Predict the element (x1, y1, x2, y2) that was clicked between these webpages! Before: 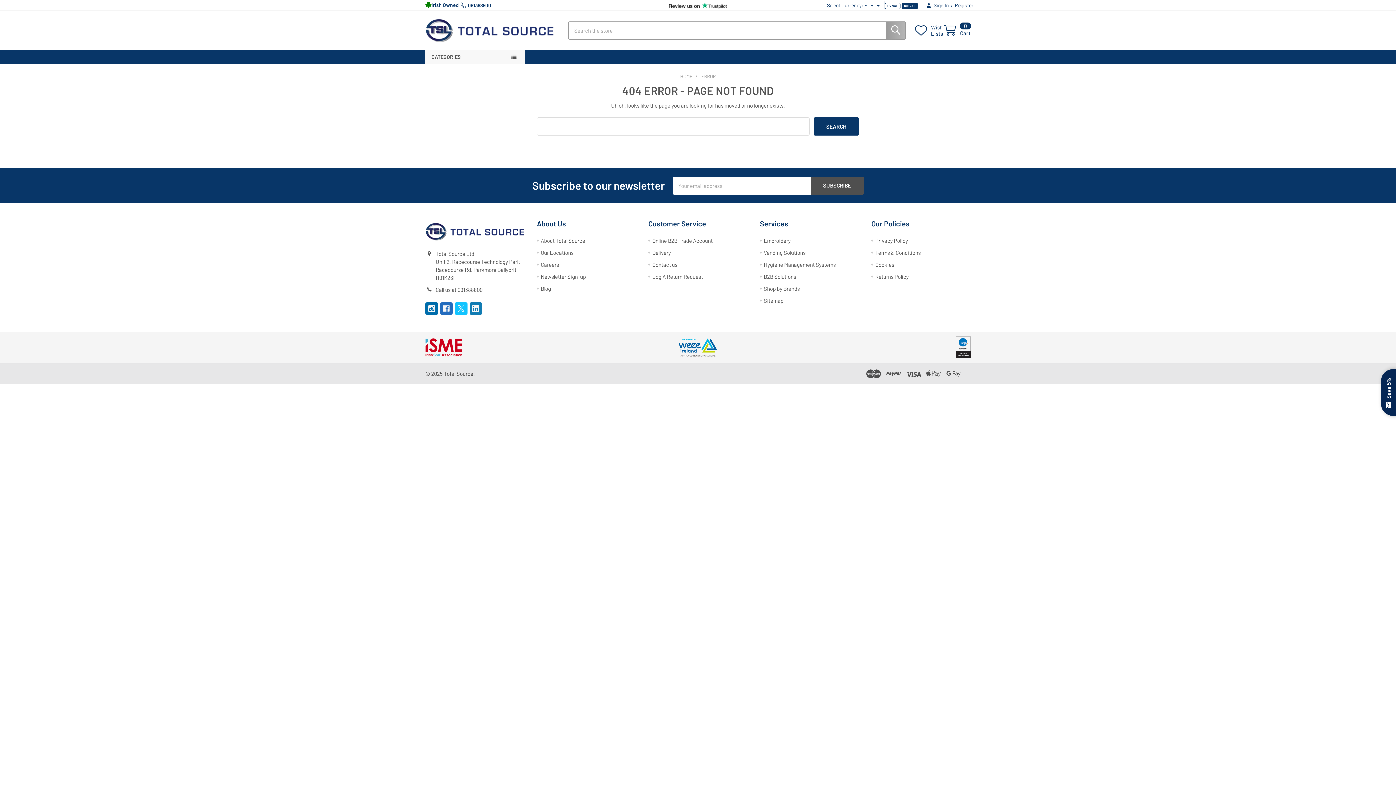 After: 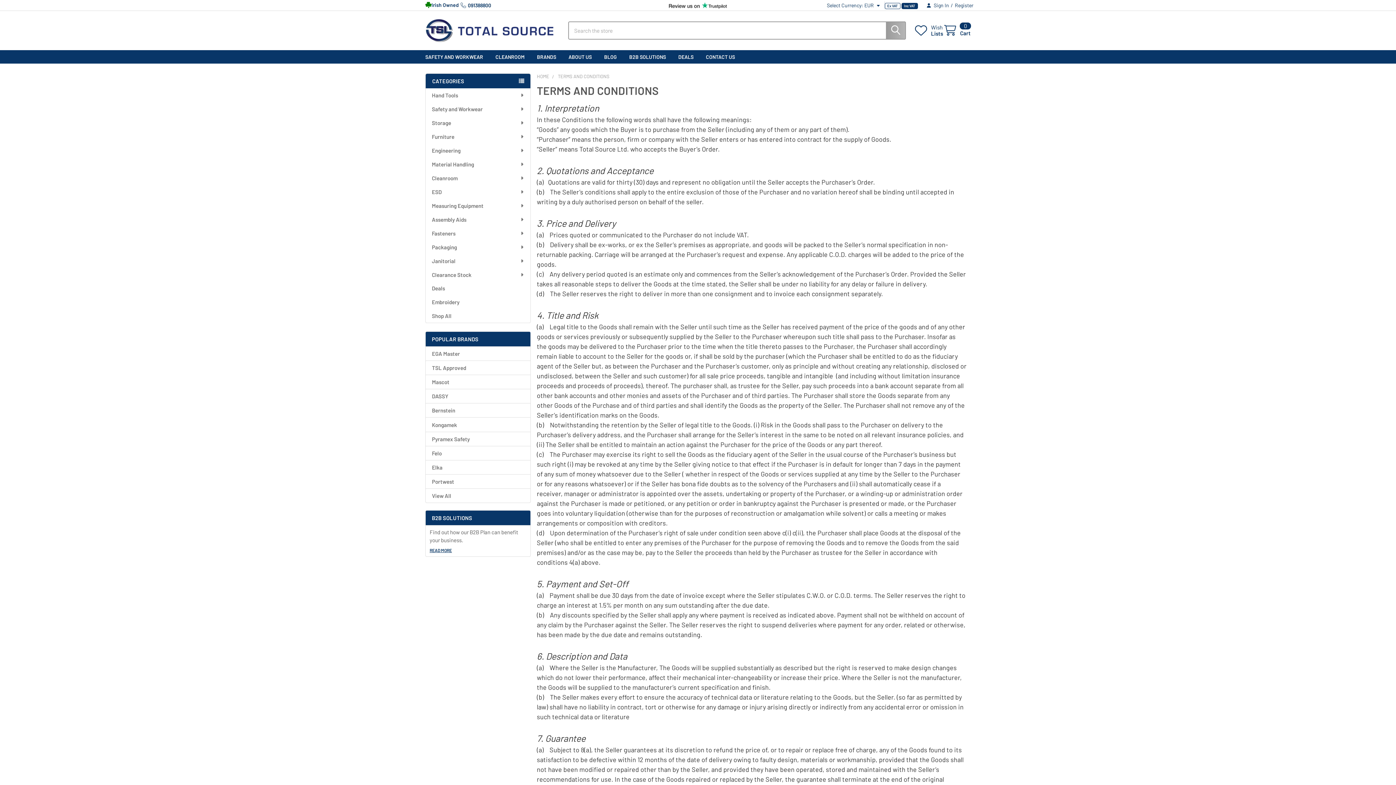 Action: label: Terms & Conditions bbox: (875, 249, 920, 255)